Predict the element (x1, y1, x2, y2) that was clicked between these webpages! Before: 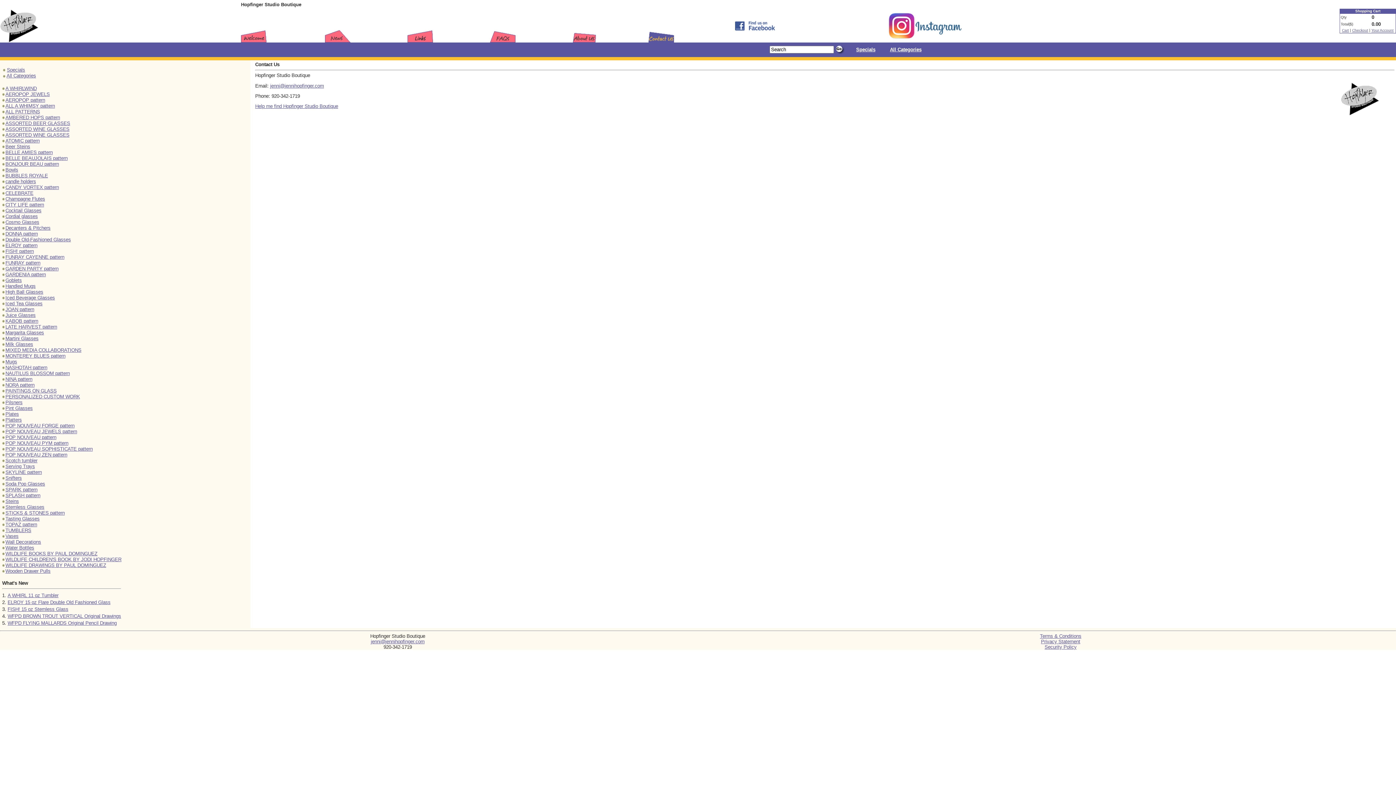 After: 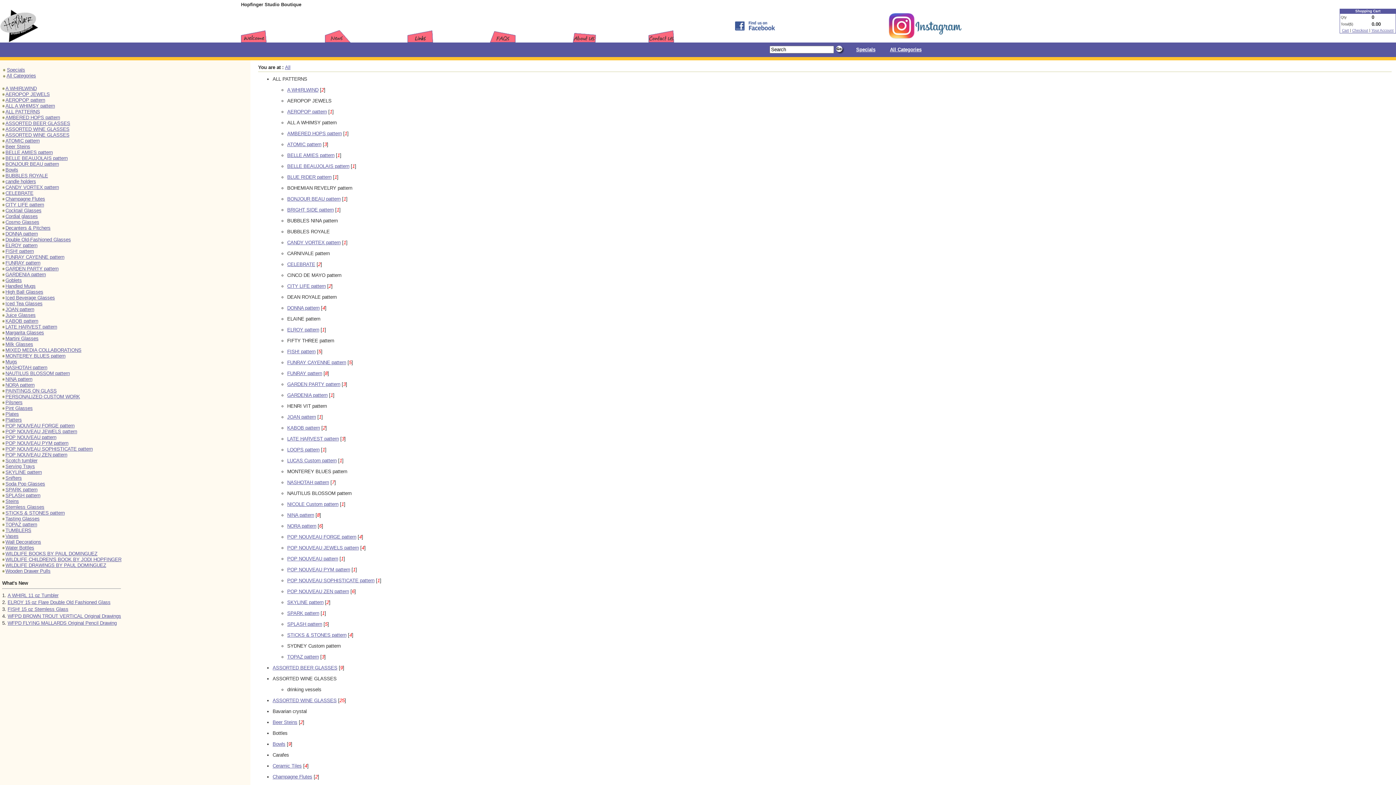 Action: bbox: (890, 46, 921, 52) label: All Categories